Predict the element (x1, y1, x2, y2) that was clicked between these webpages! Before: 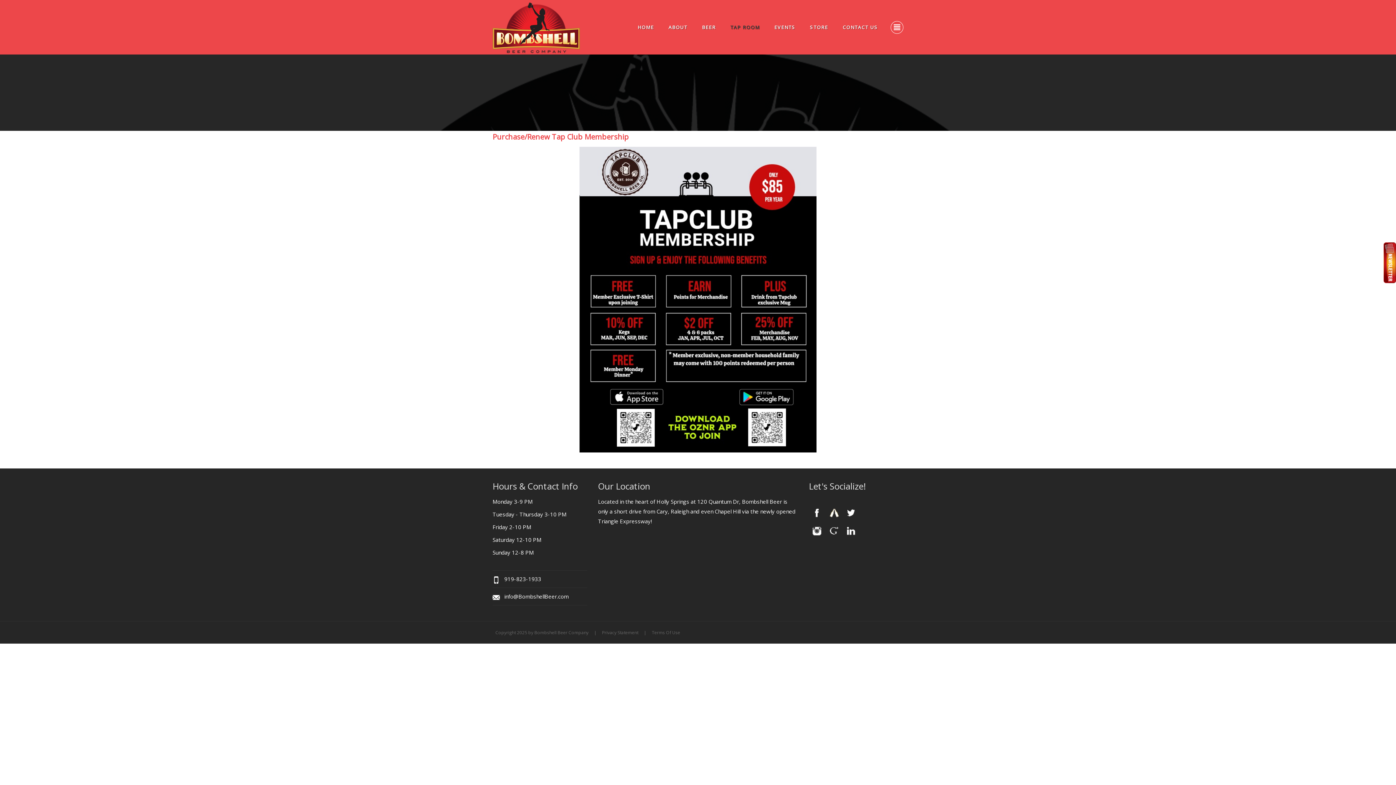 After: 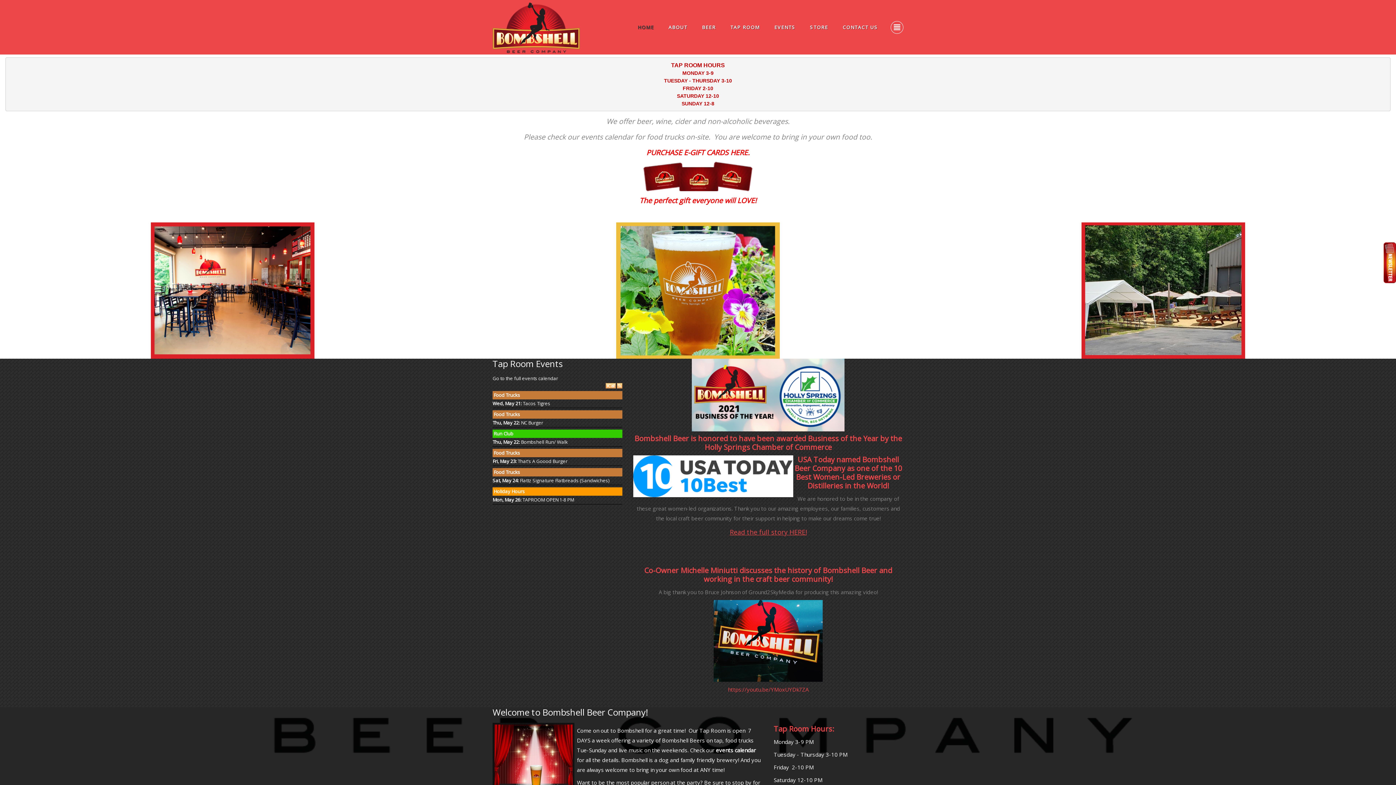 Action: bbox: (630, 0, 661, 54) label: HOME